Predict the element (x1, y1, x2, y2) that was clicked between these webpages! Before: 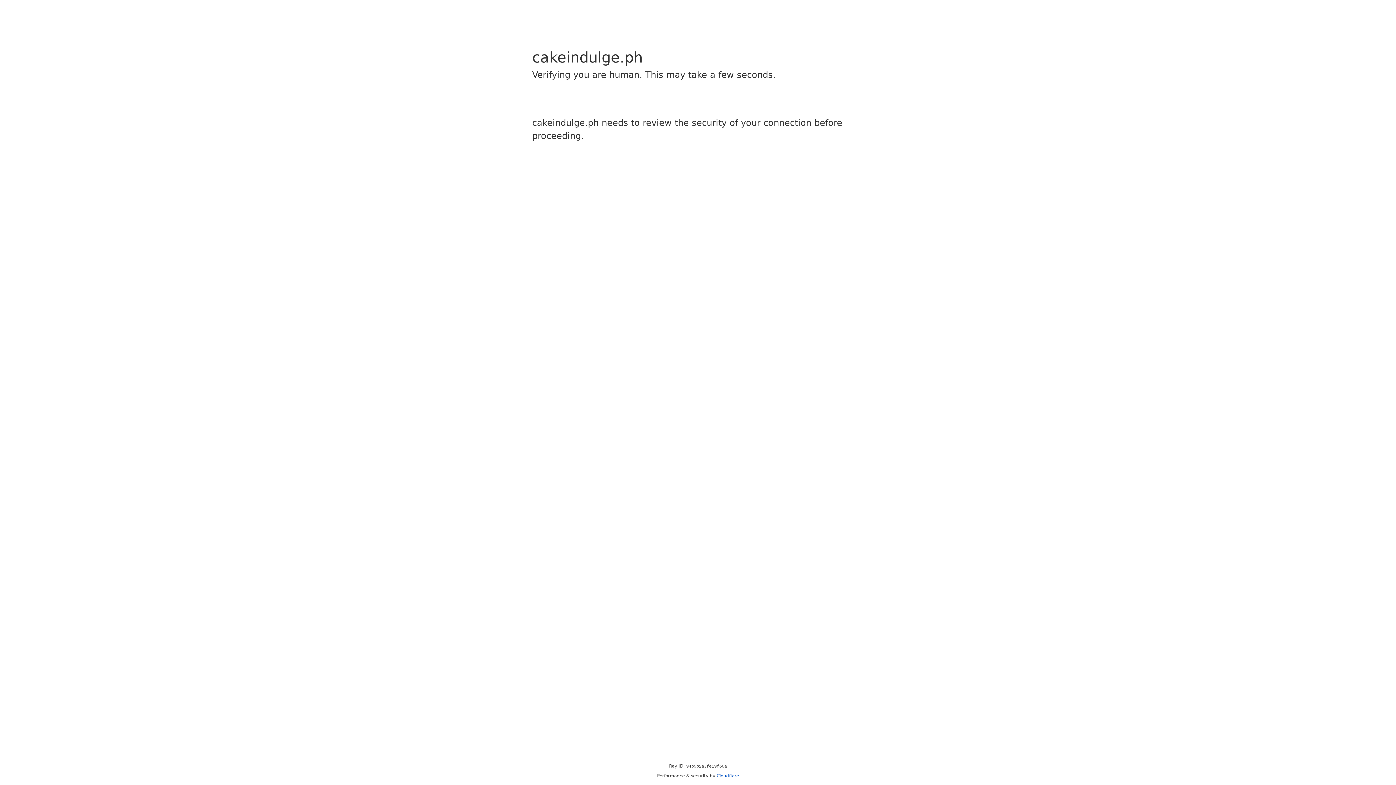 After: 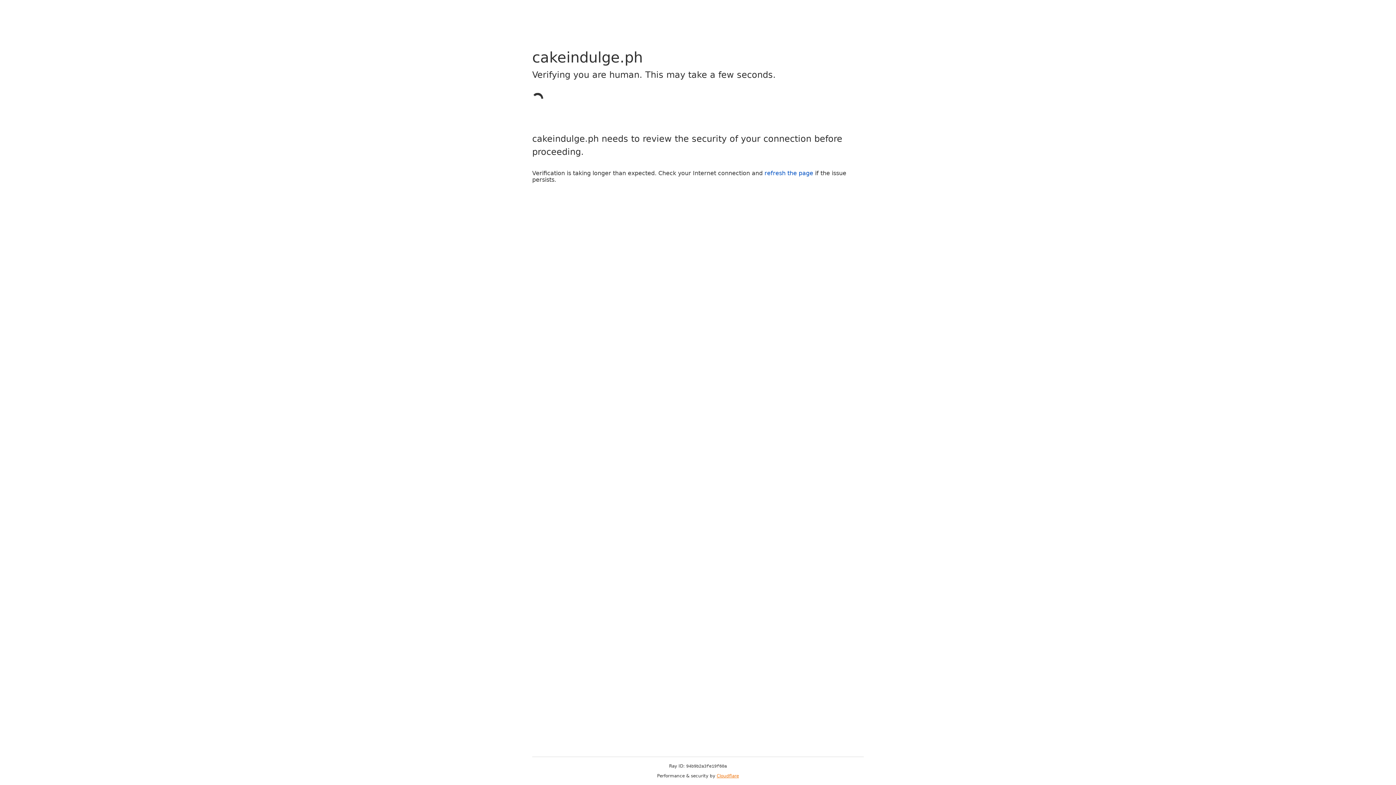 Action: label: Cloudflare bbox: (716, 773, 739, 778)